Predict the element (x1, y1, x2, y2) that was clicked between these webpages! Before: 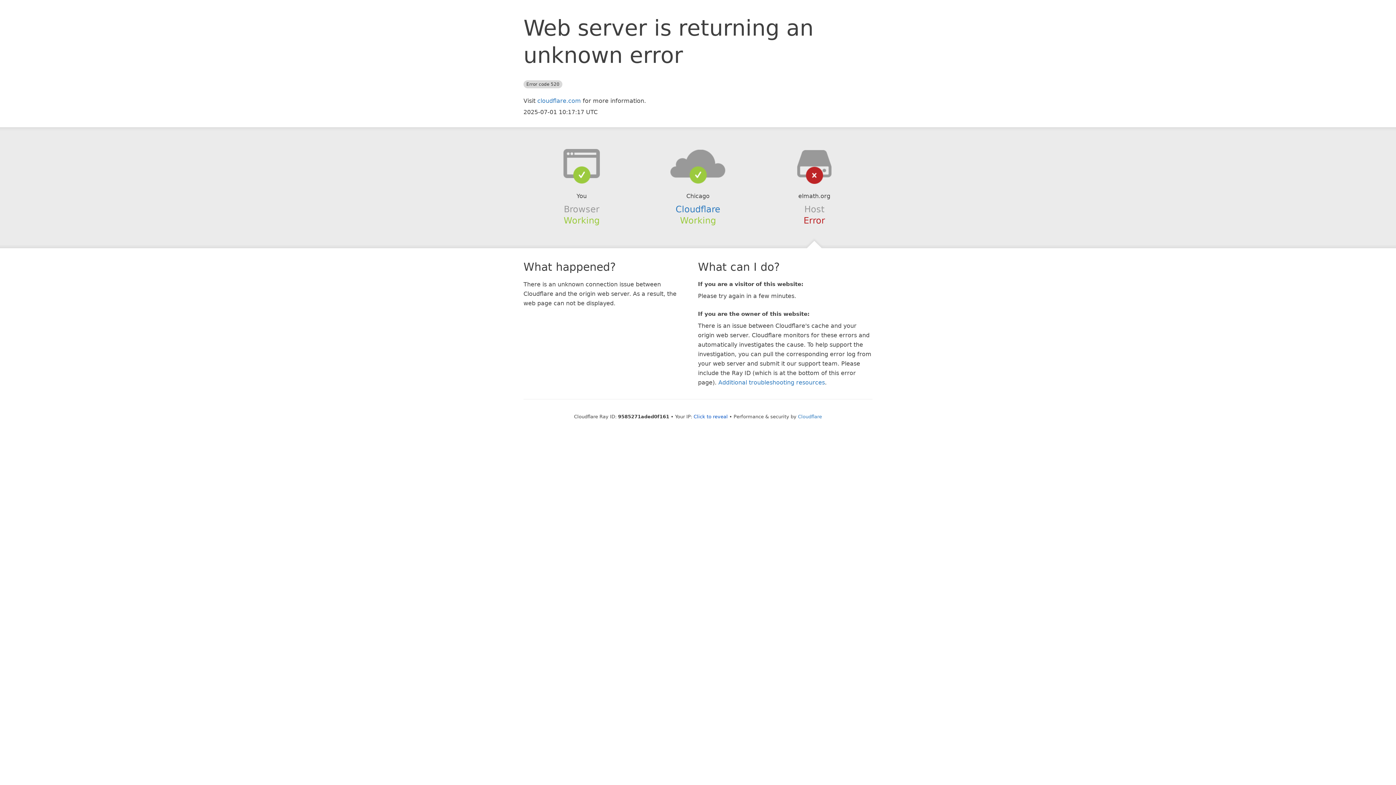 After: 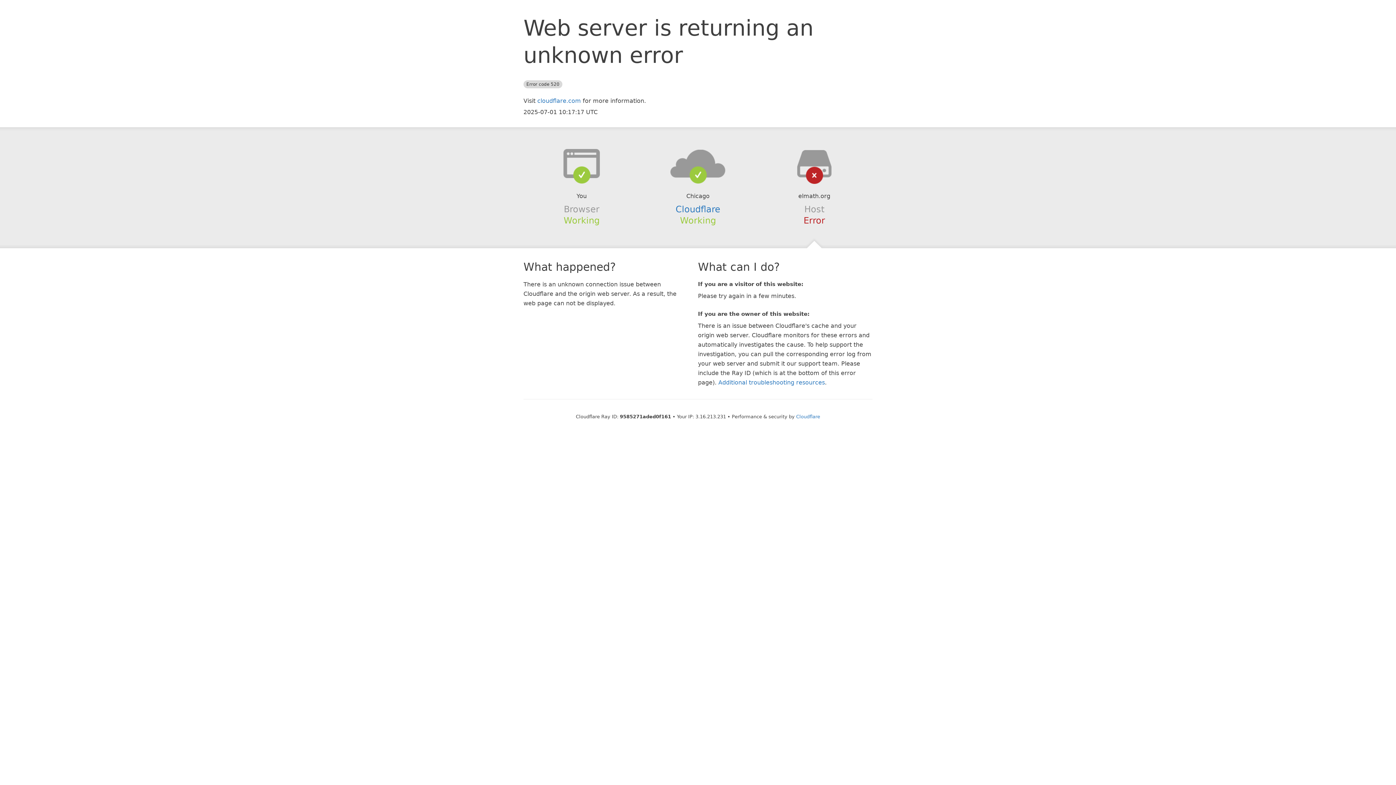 Action: bbox: (693, 414, 728, 419) label: Click to reveal